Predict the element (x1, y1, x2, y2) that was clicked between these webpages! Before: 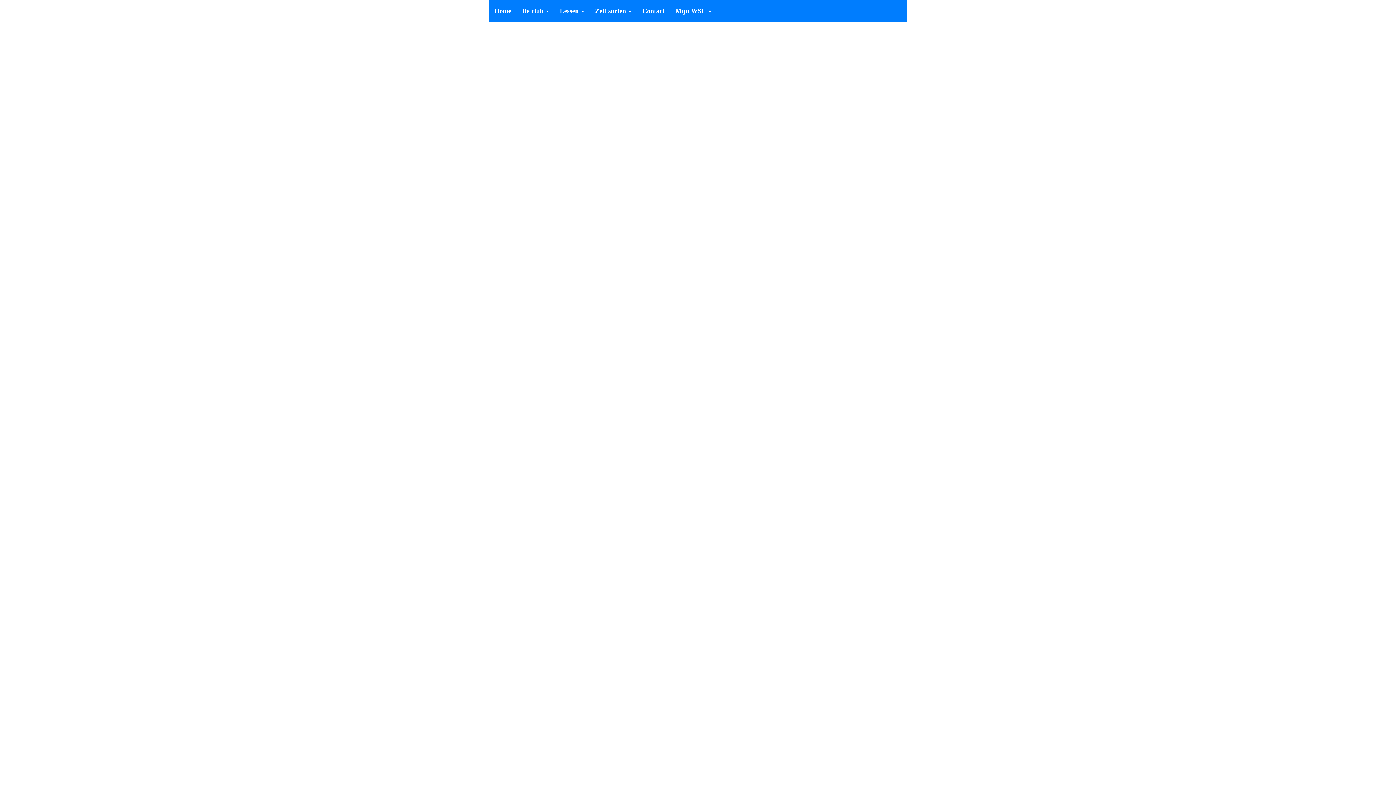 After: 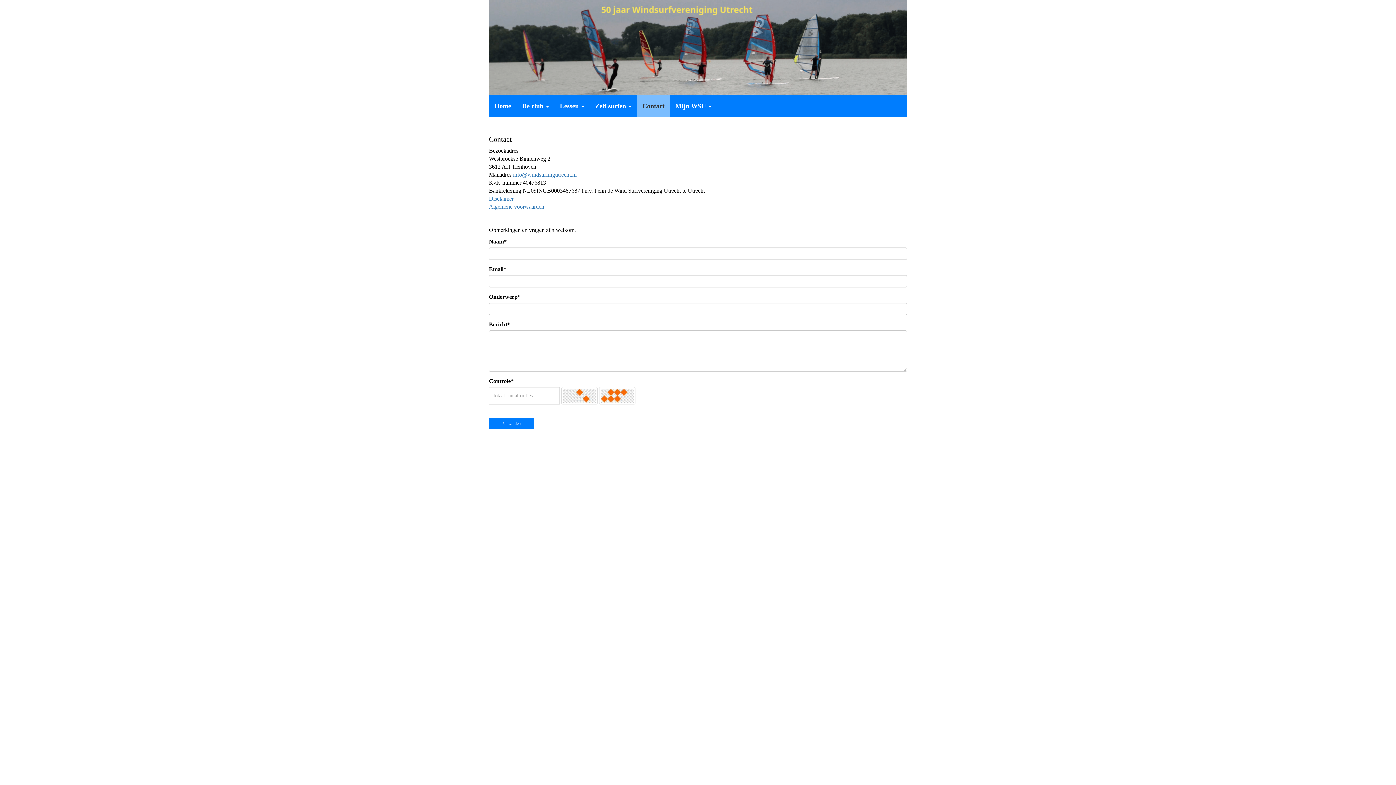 Action: bbox: (637, 0, 670, 21) label: Contact